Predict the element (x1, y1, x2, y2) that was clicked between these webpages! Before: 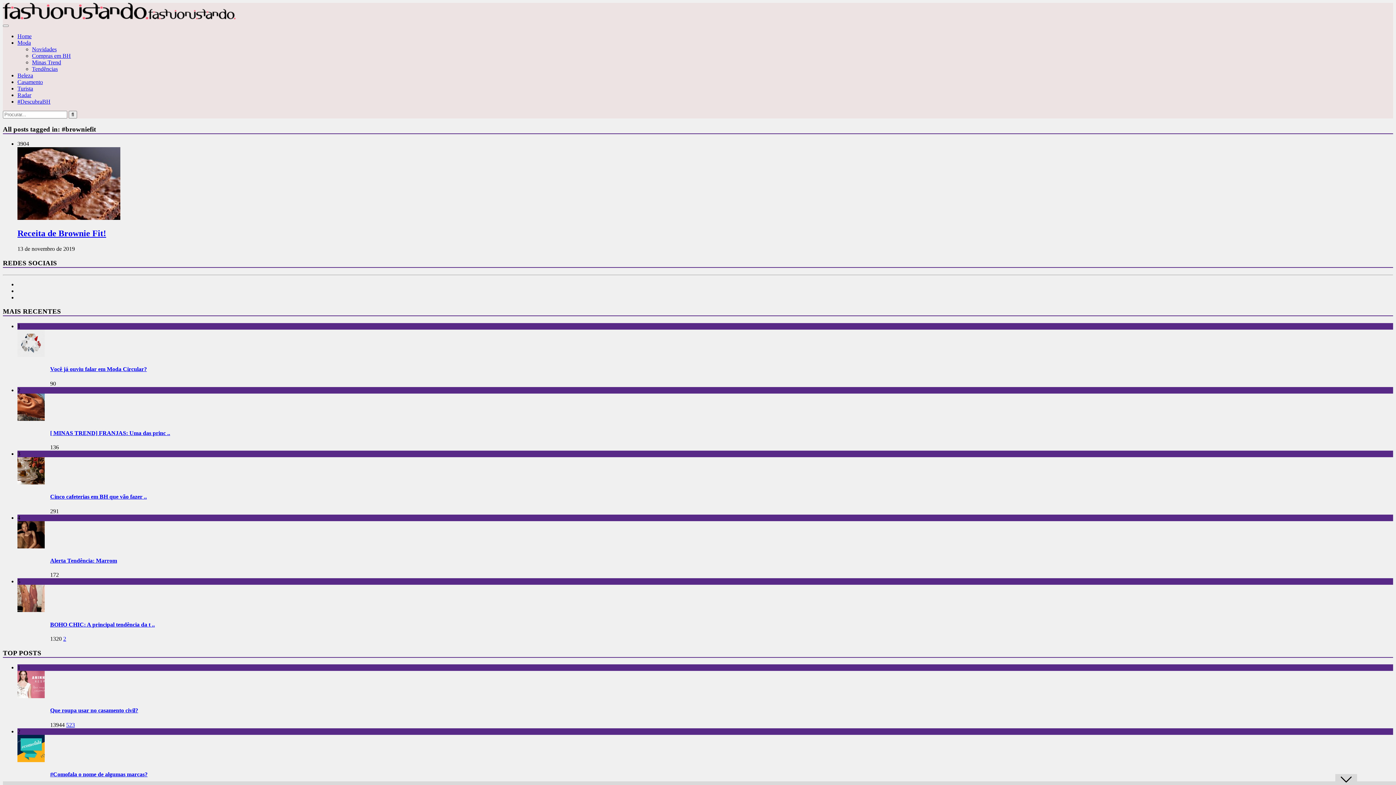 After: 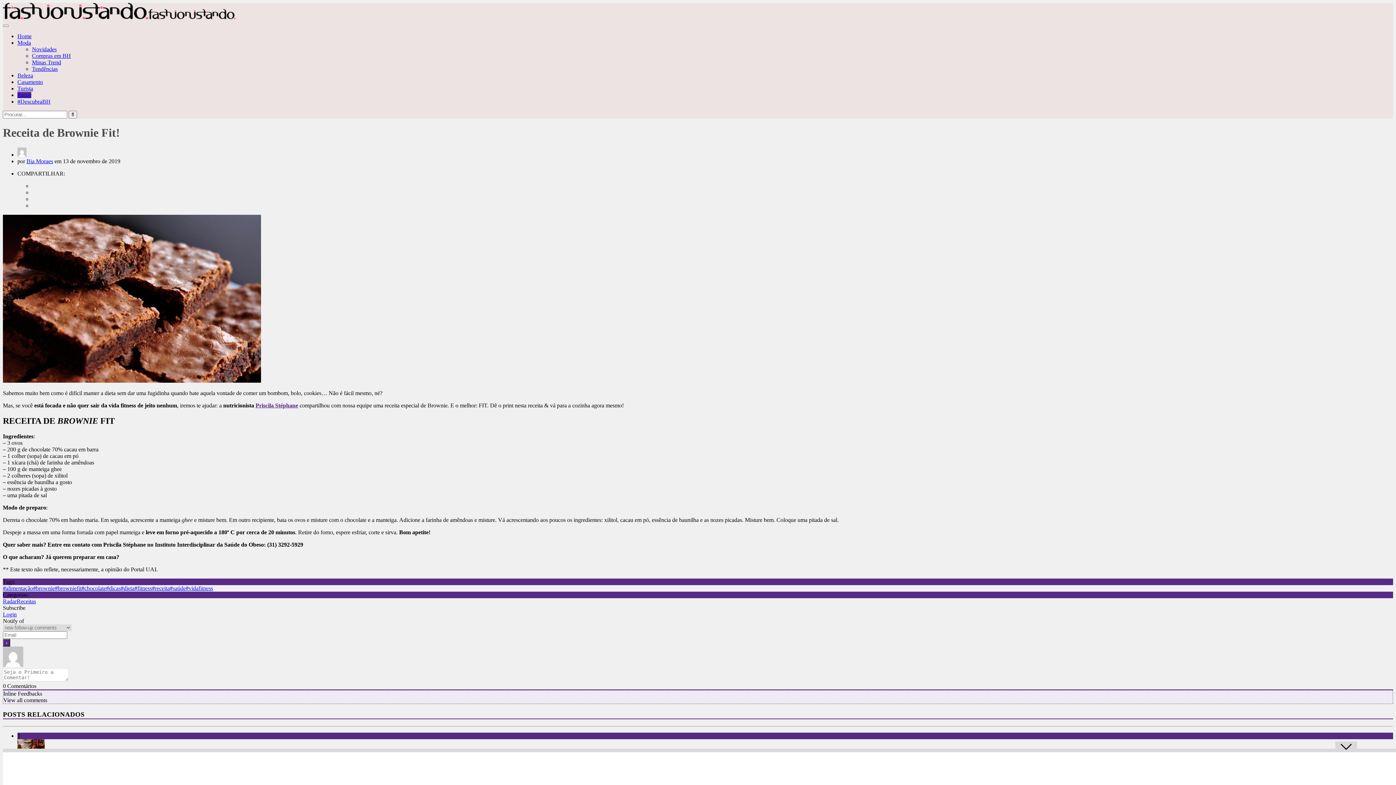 Action: bbox: (17, 215, 120, 221)